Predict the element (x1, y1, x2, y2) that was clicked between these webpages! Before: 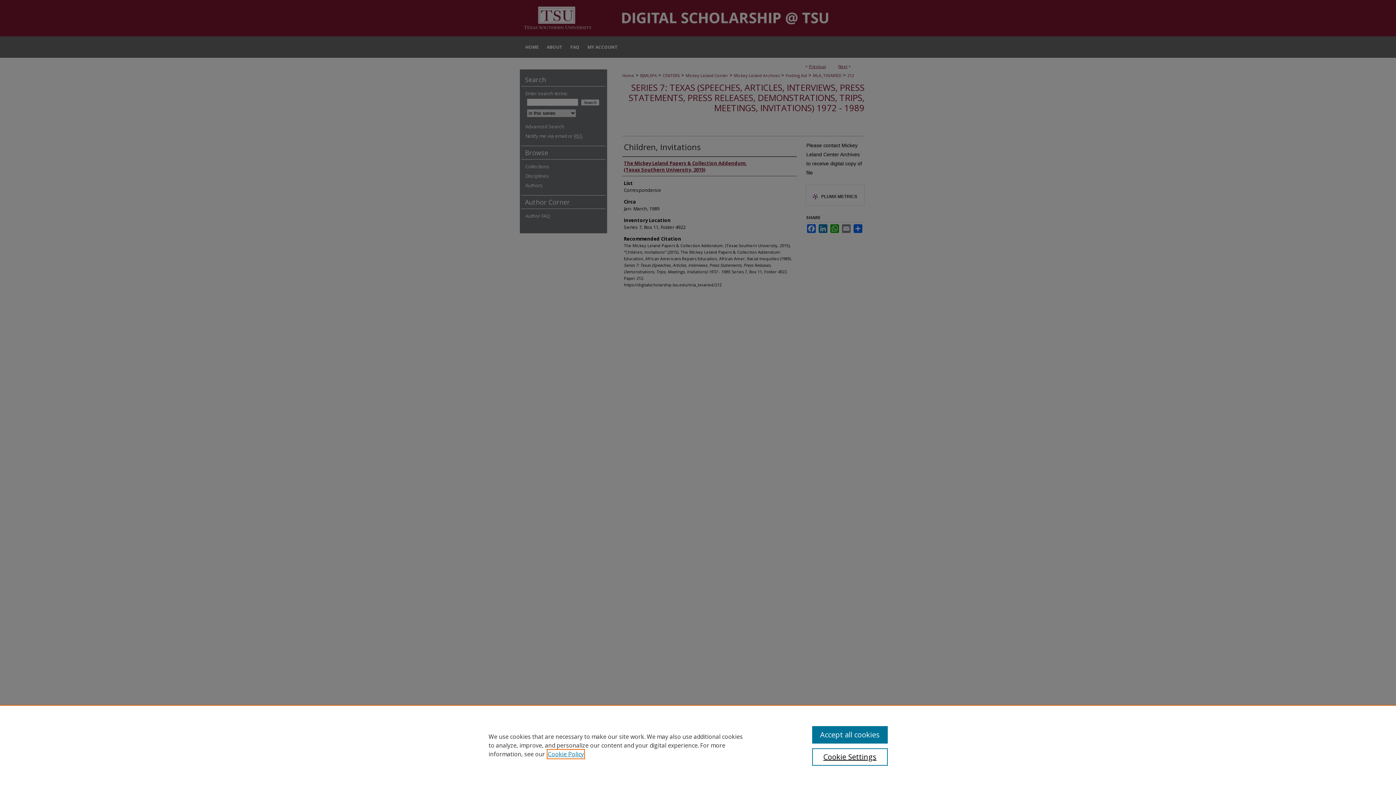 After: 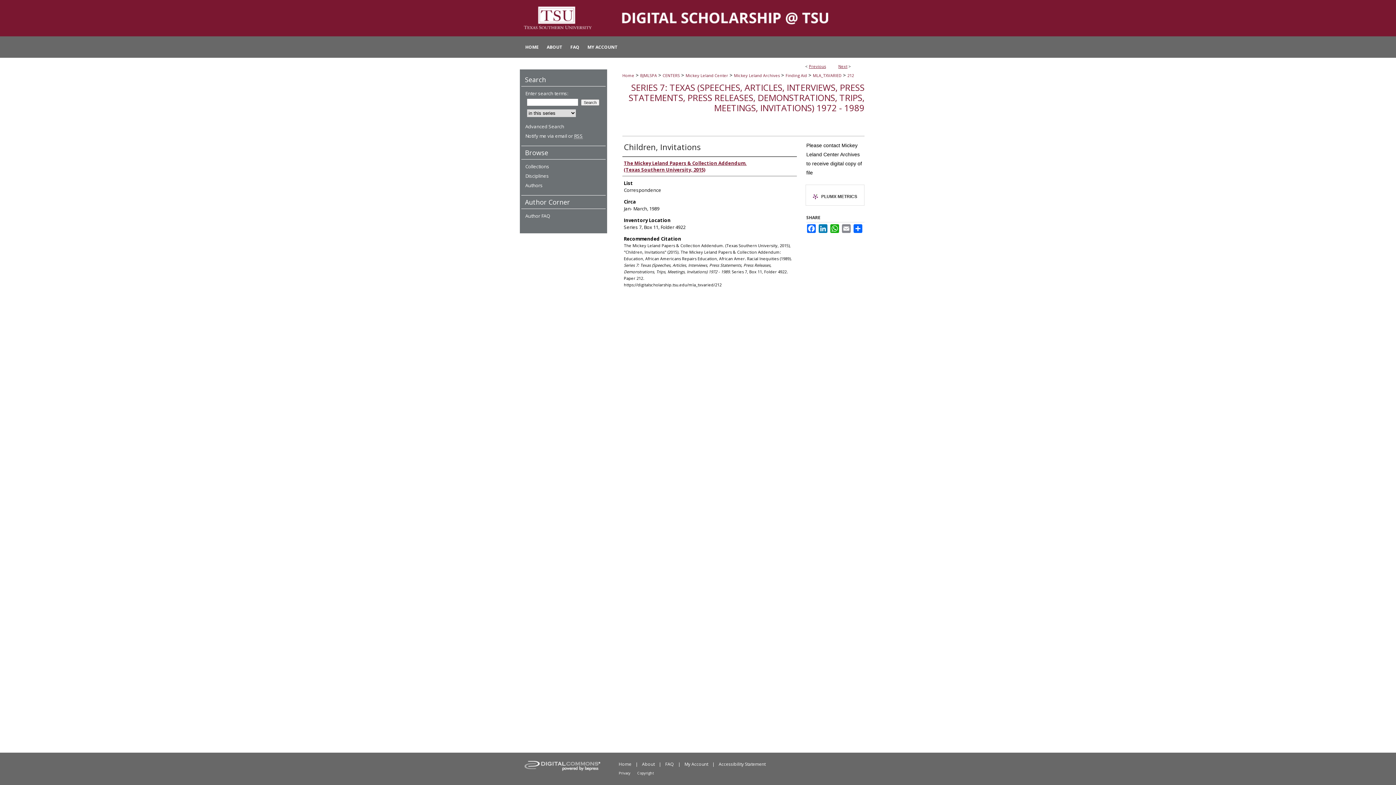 Action: label: Accept all cookies bbox: (812, 726, 887, 744)